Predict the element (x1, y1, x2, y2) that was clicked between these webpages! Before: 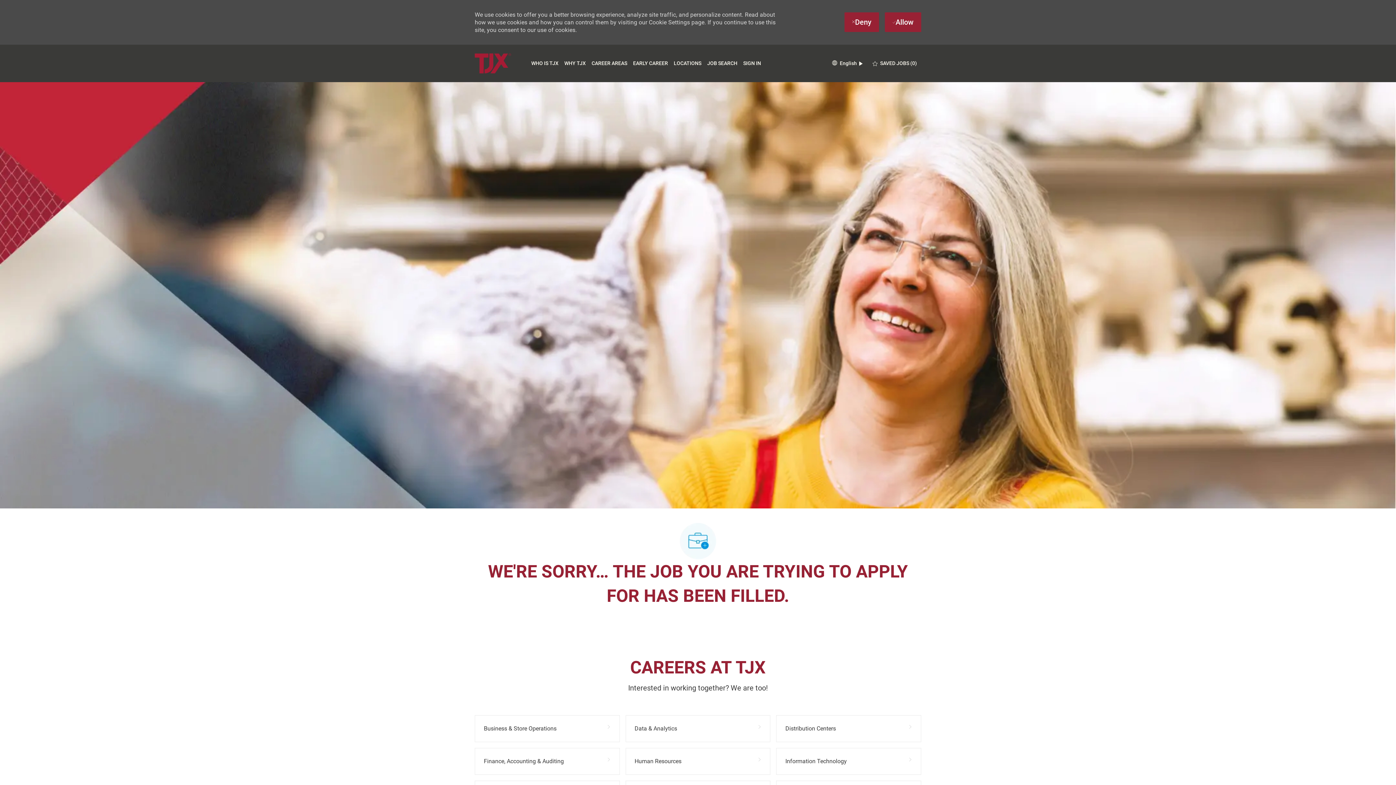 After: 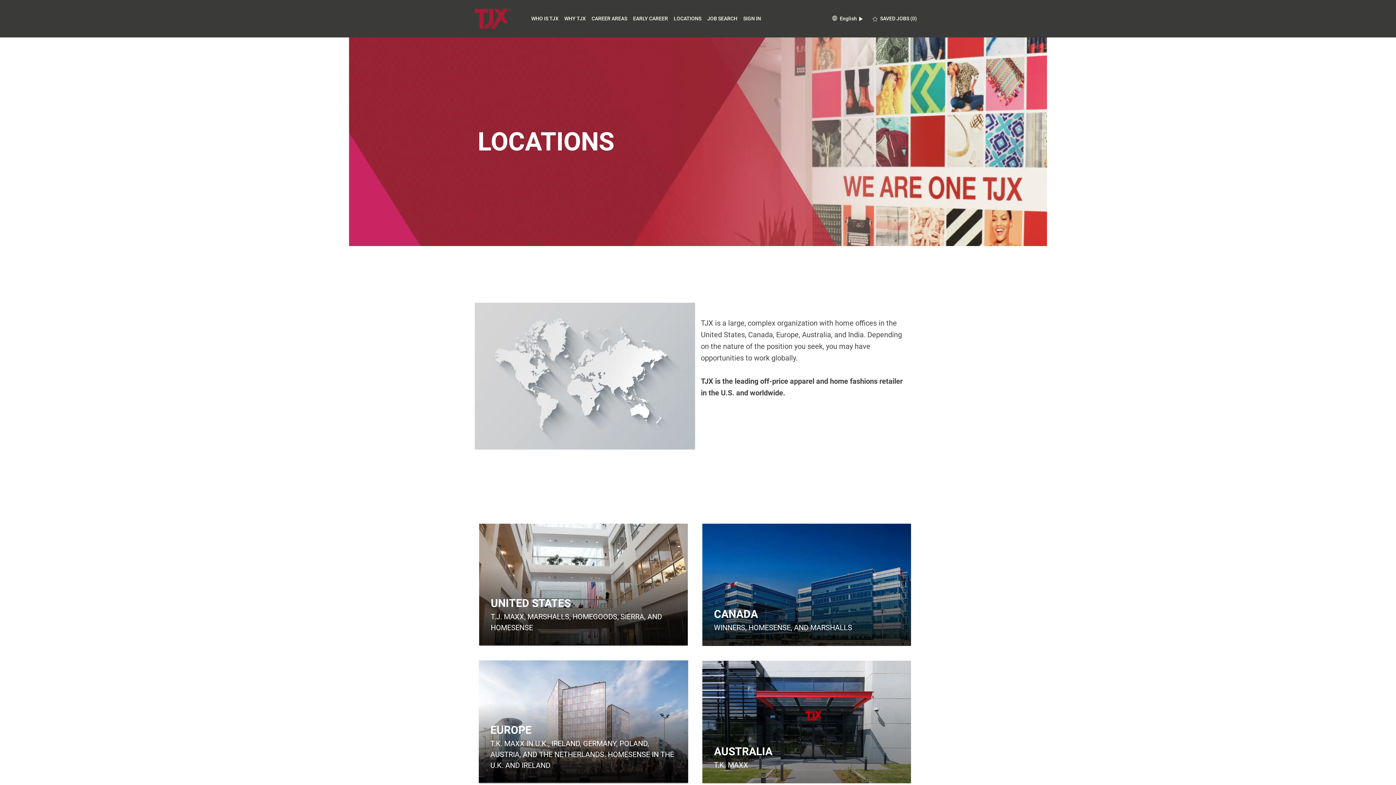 Action: bbox: (673, 57, 701, 62) label: LOCATIONS